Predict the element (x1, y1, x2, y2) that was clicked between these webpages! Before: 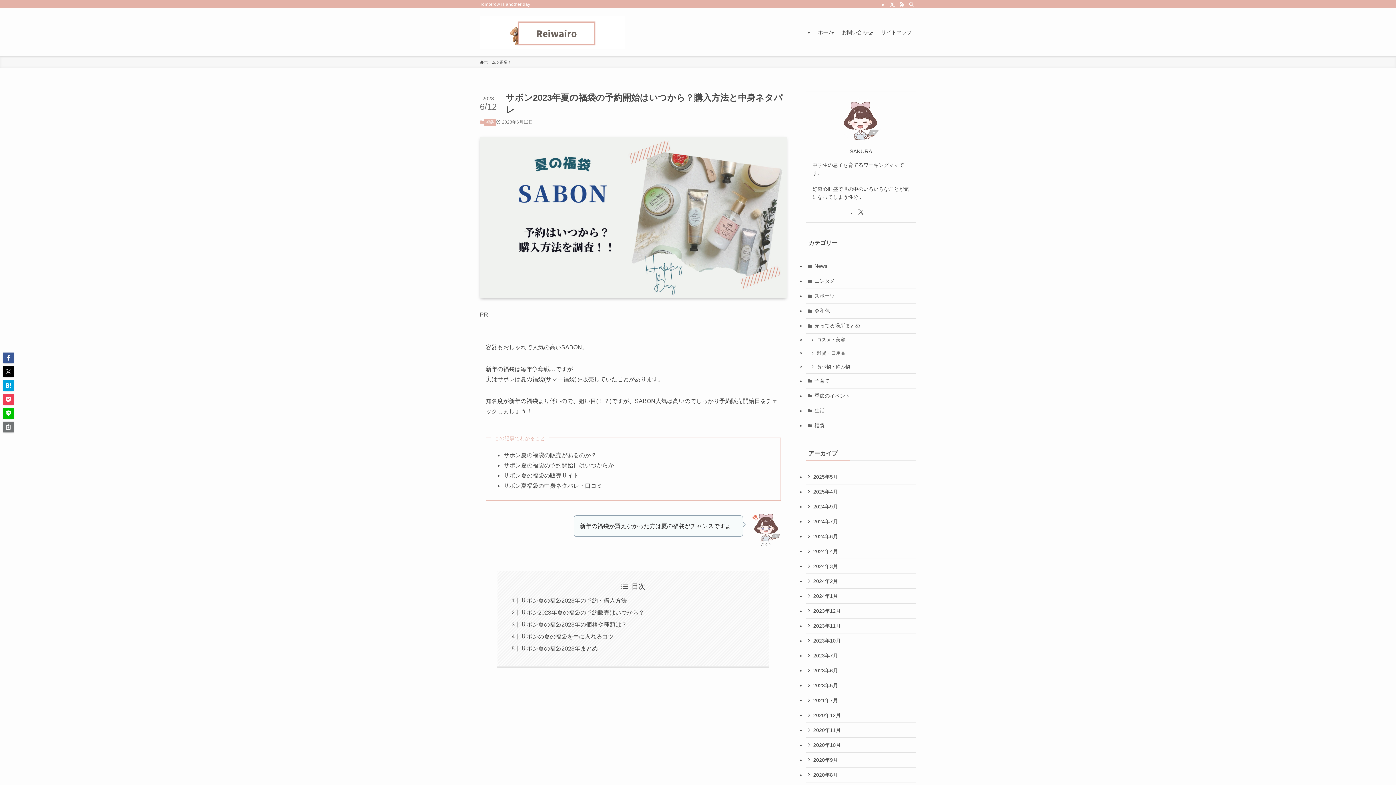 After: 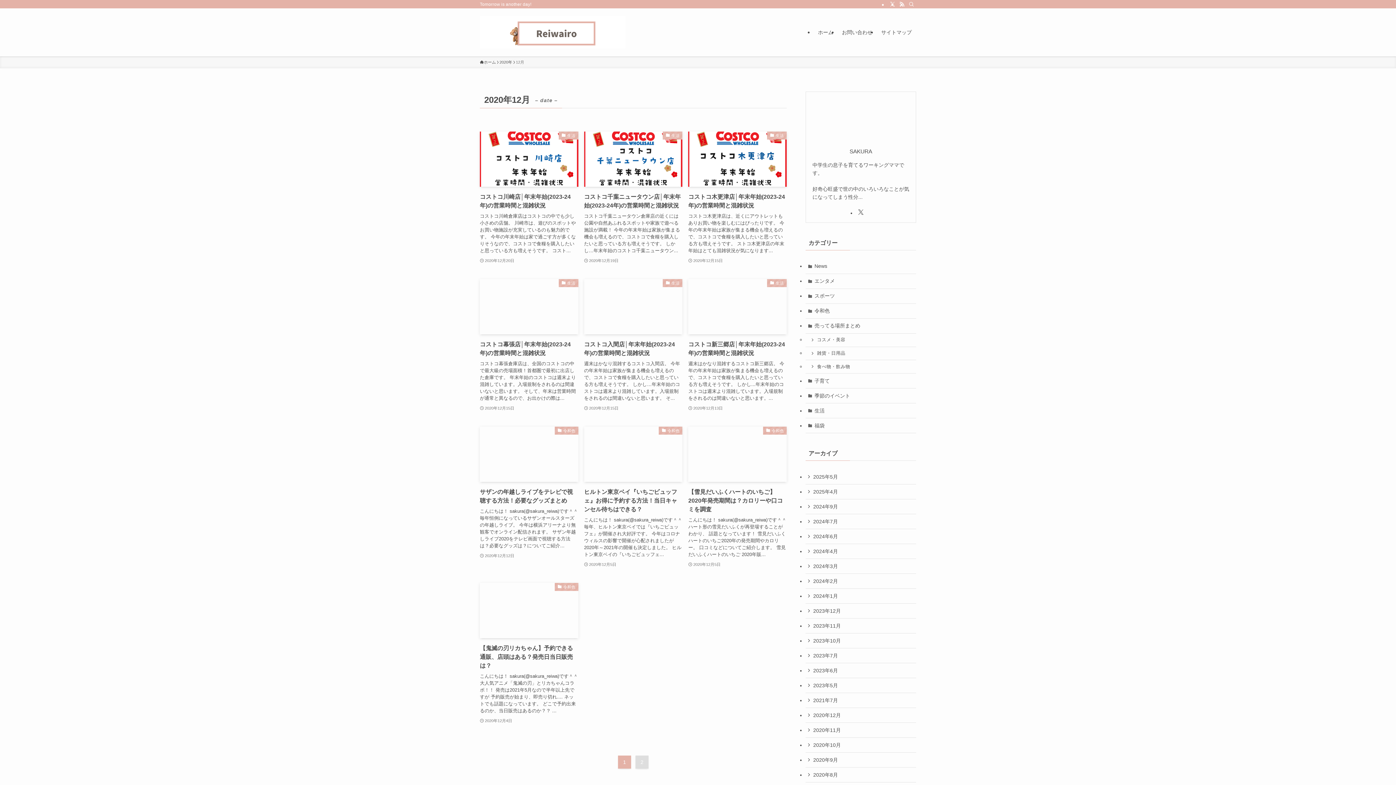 Action: label: 2020年12月 bbox: (805, 708, 916, 723)